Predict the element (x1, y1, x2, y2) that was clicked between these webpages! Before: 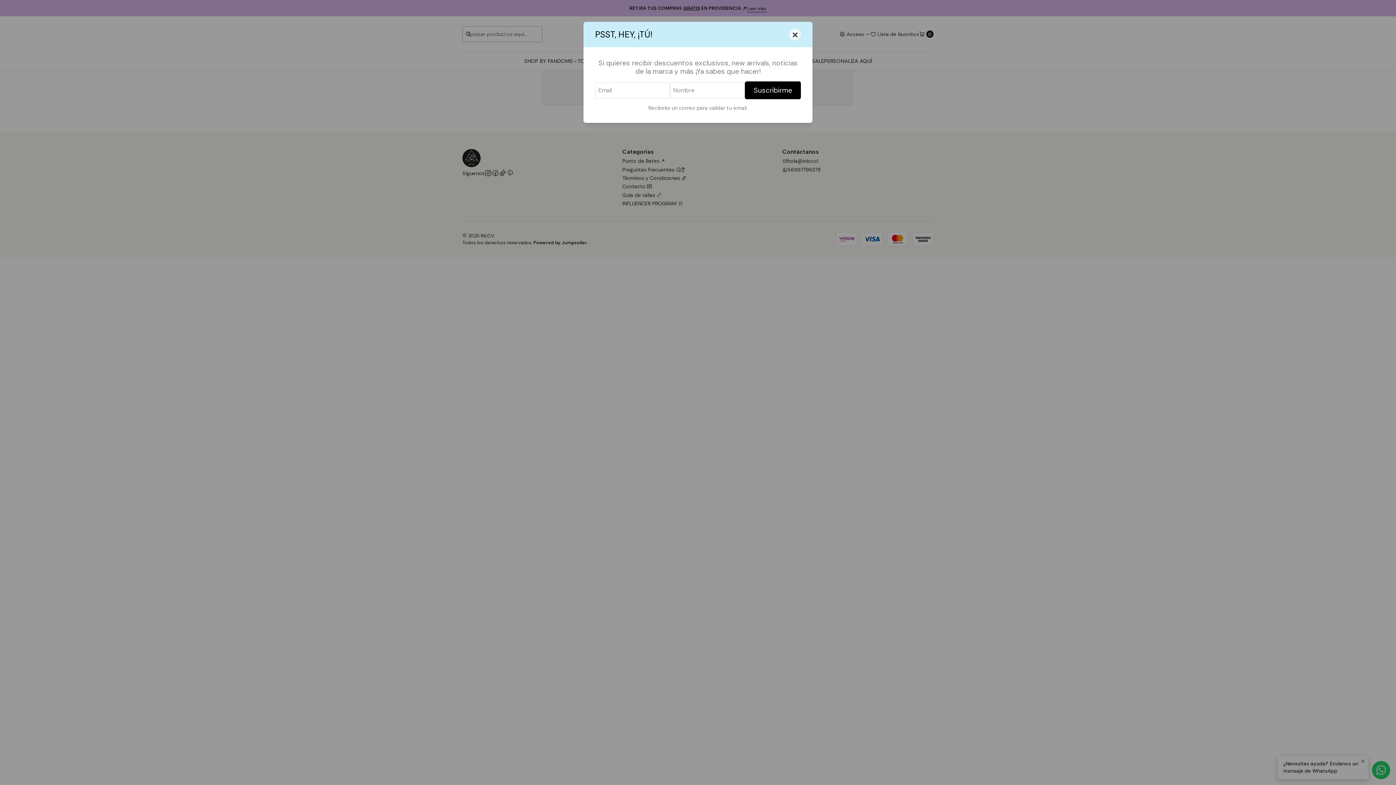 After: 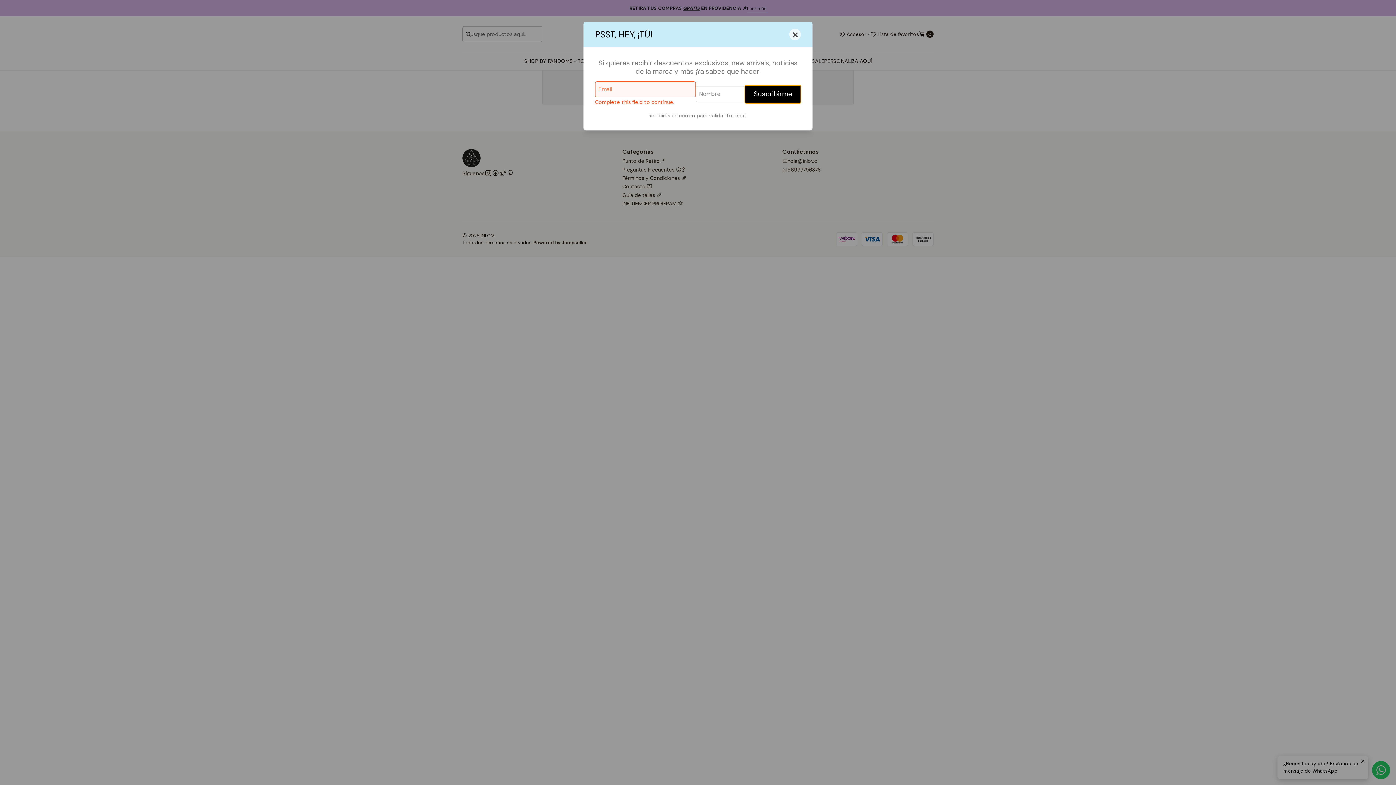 Action: label: Suscribirme bbox: (745, 81, 801, 99)